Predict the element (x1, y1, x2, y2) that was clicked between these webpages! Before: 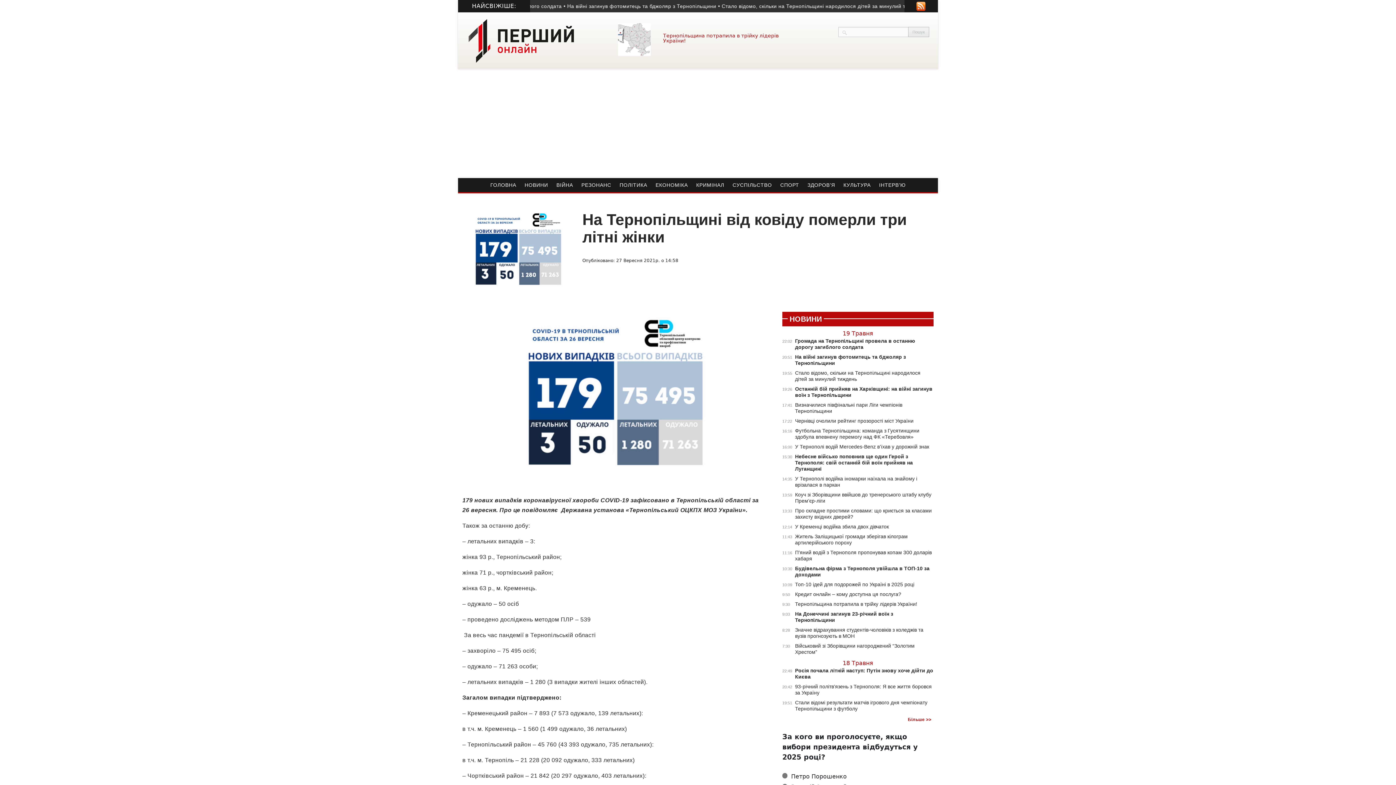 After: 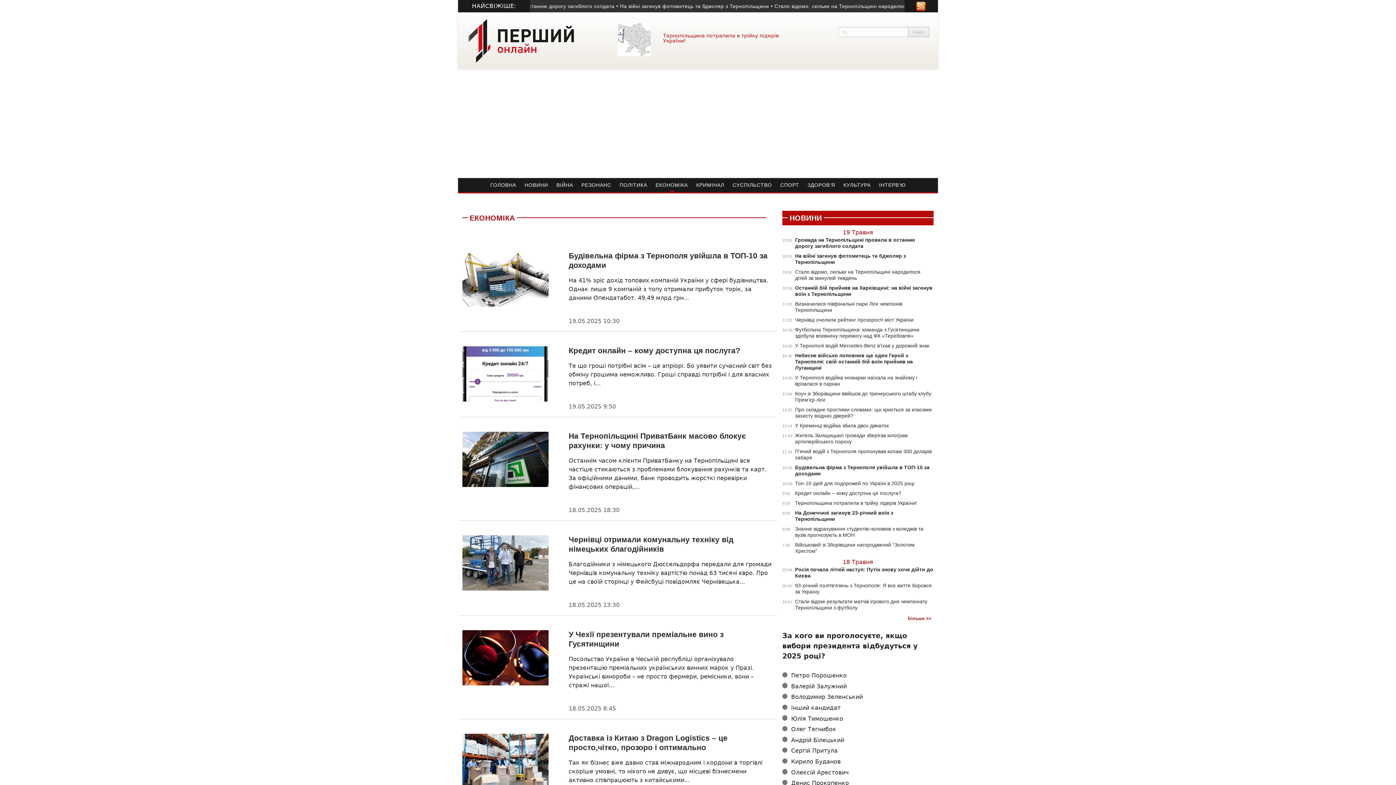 Action: label: ЕКОНОМІКА bbox: (655, 181, 688, 189)